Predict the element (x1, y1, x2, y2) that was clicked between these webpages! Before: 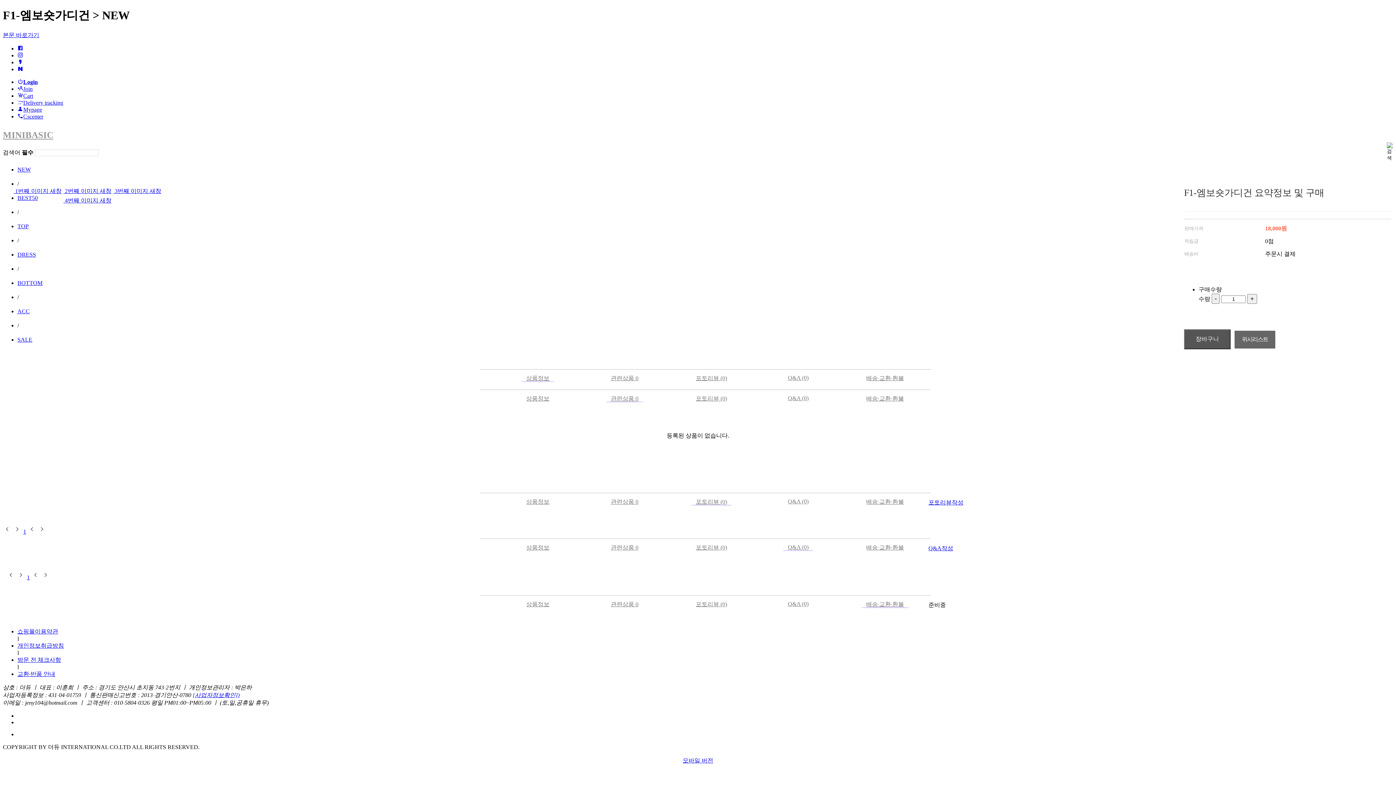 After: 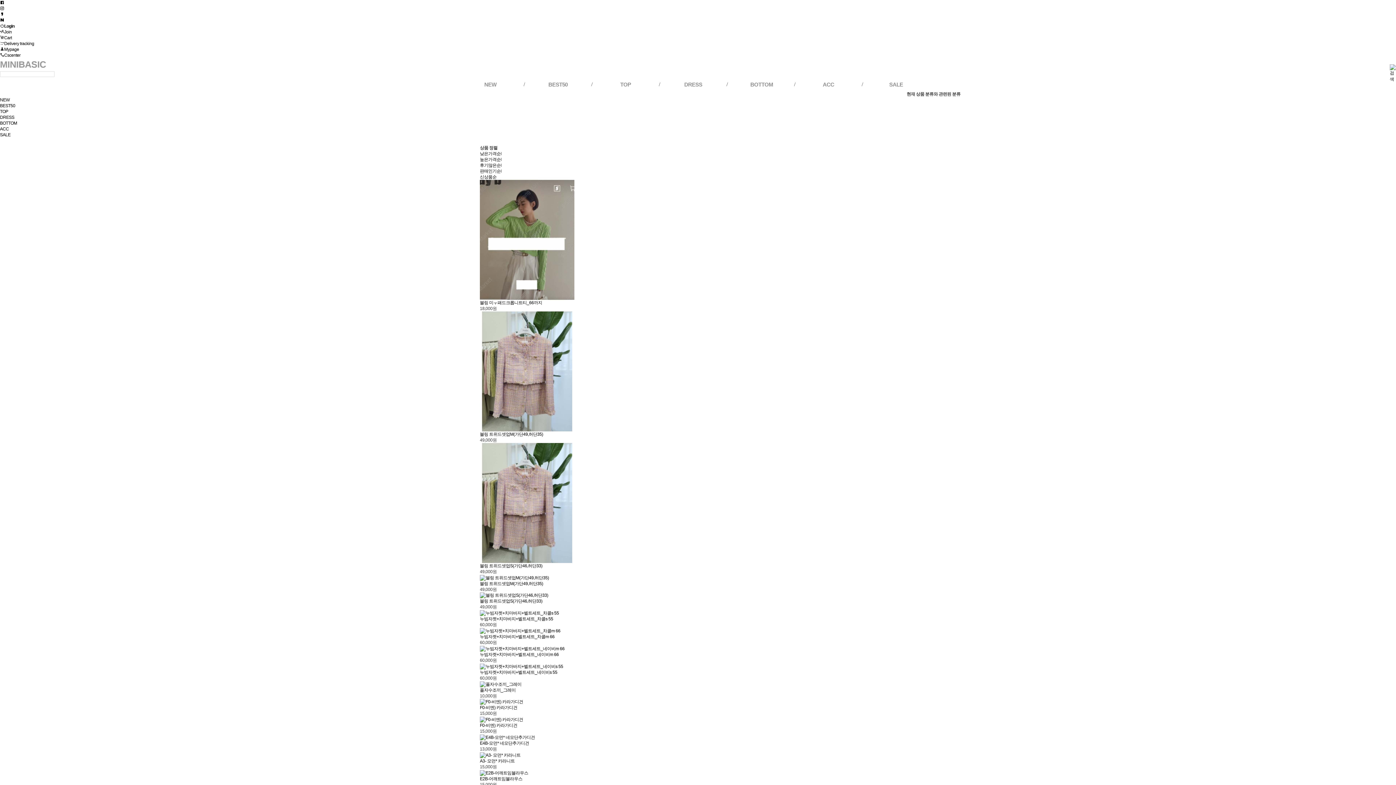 Action: label: TOP bbox: (17, 223, 28, 229)